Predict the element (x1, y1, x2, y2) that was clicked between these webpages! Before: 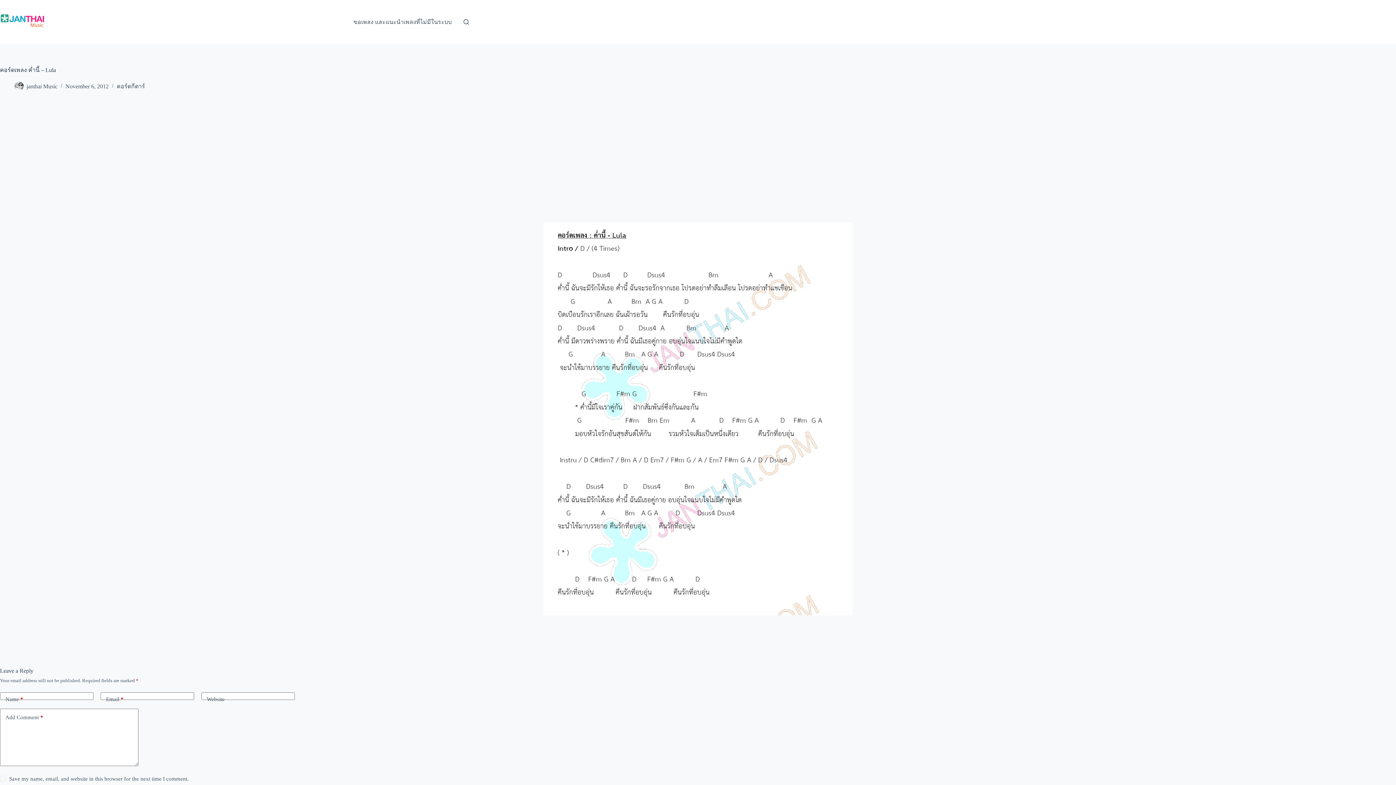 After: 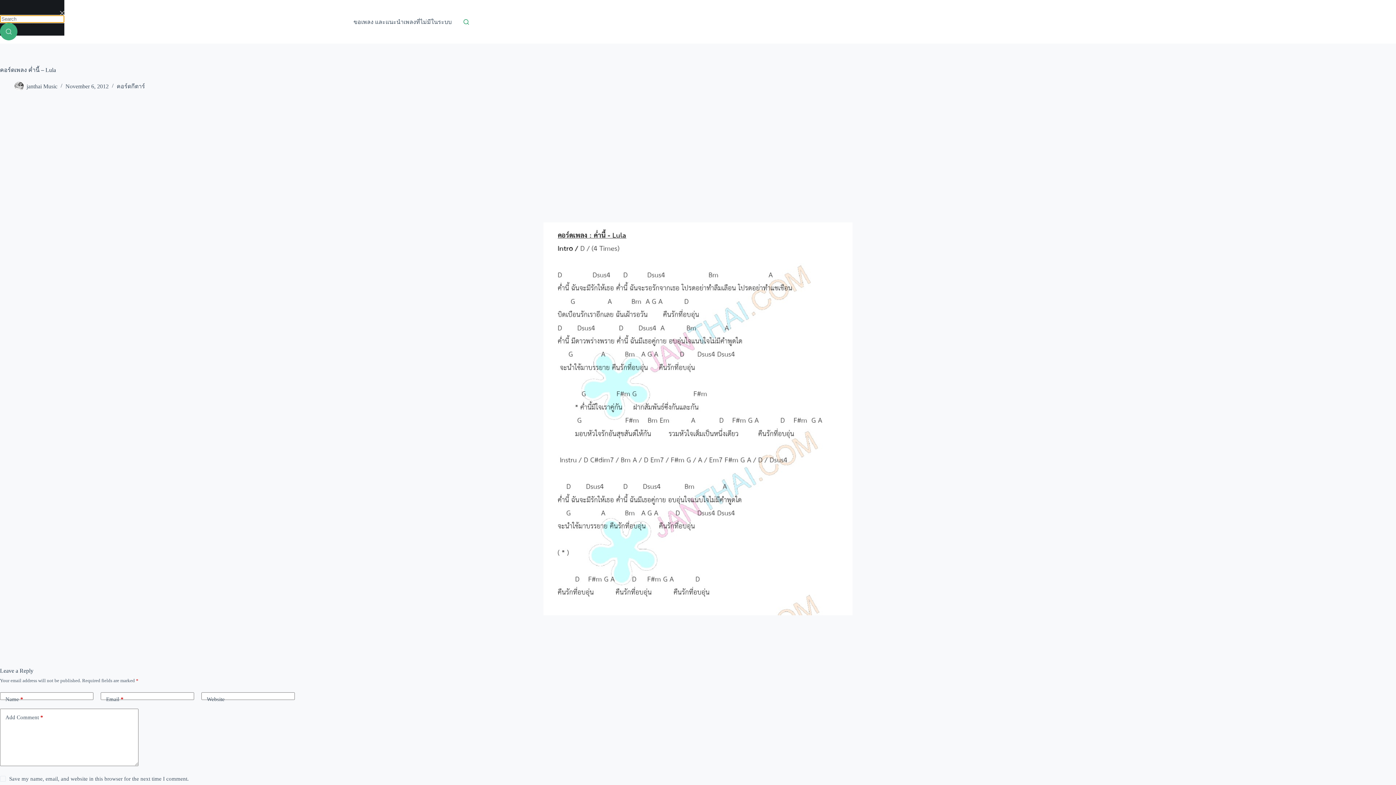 Action: label: Search bbox: (463, 19, 469, 24)